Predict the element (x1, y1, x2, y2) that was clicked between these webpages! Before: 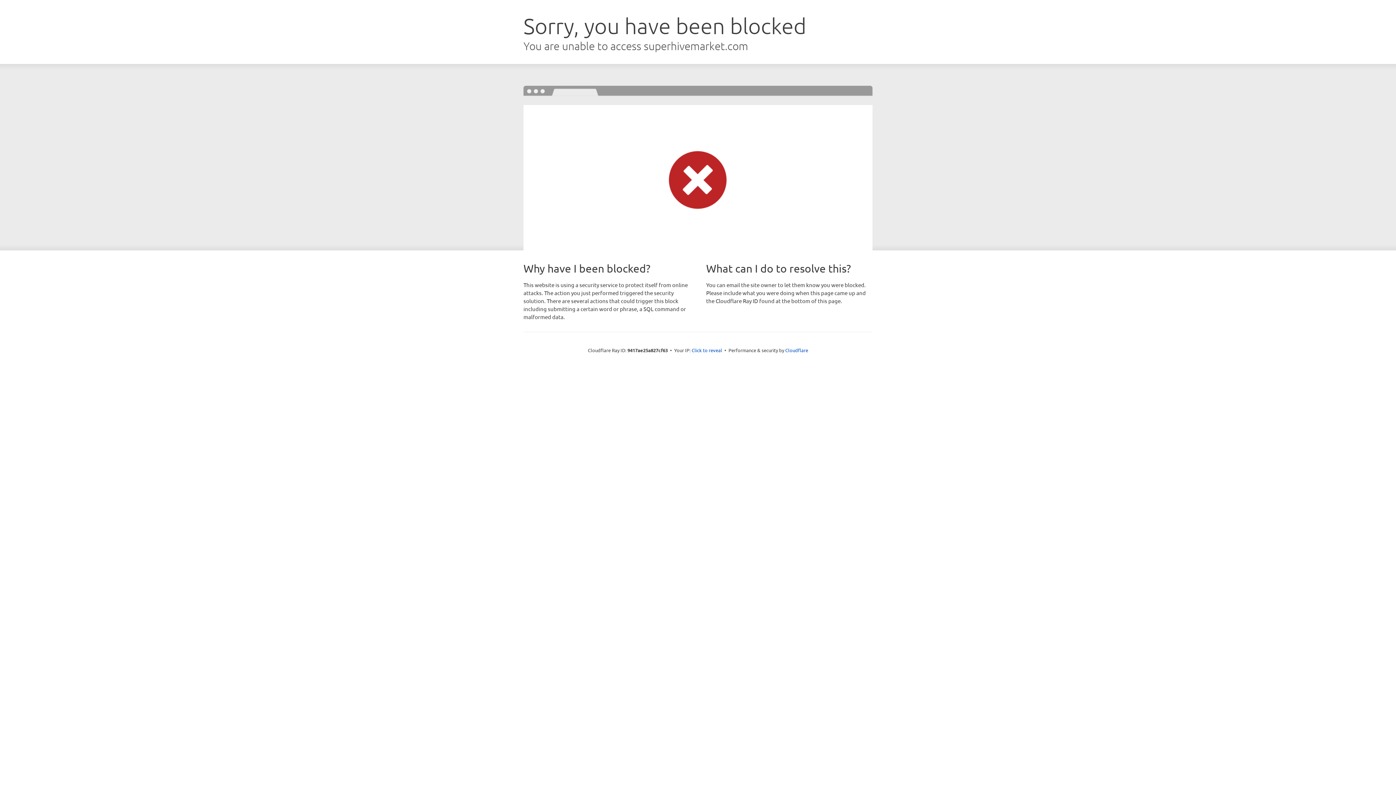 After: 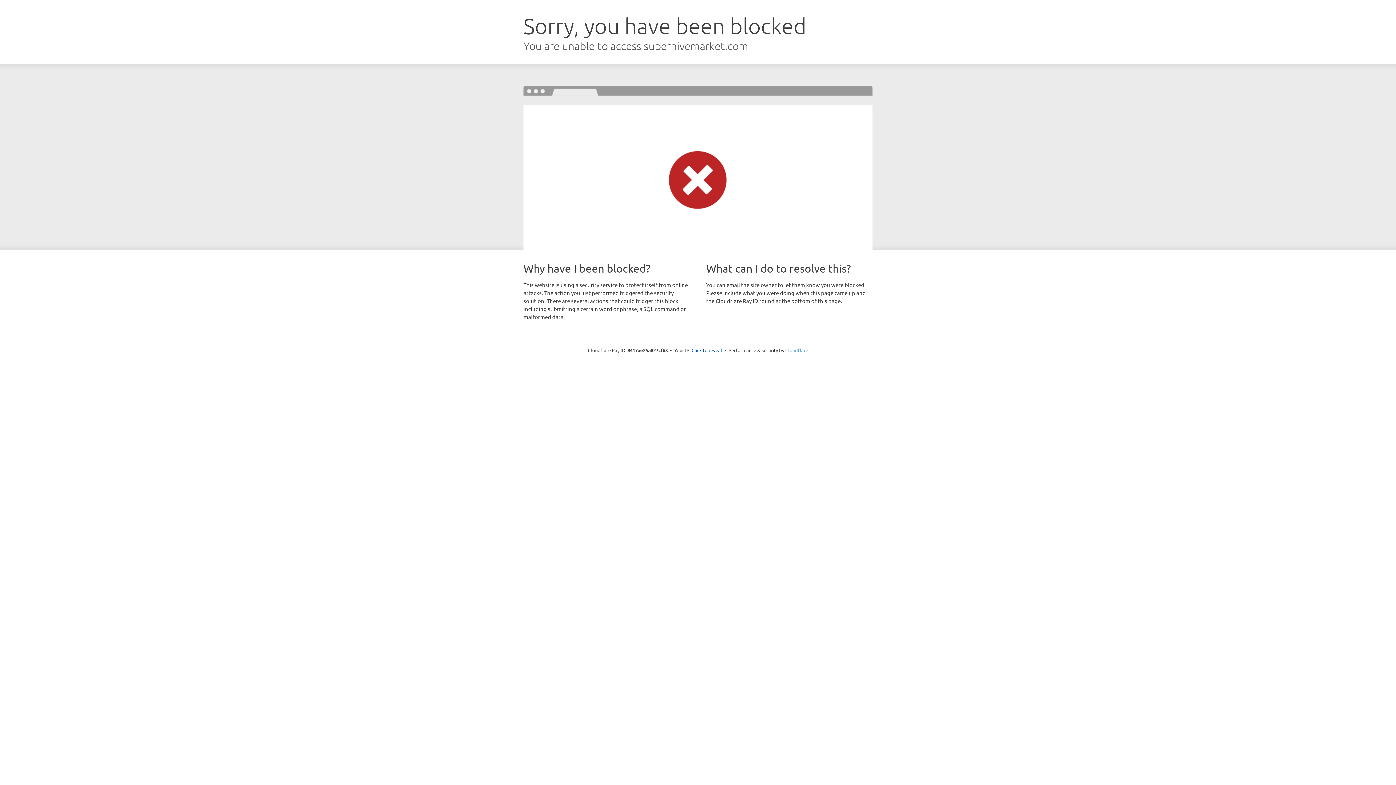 Action: label: Cloudflare bbox: (785, 347, 808, 353)